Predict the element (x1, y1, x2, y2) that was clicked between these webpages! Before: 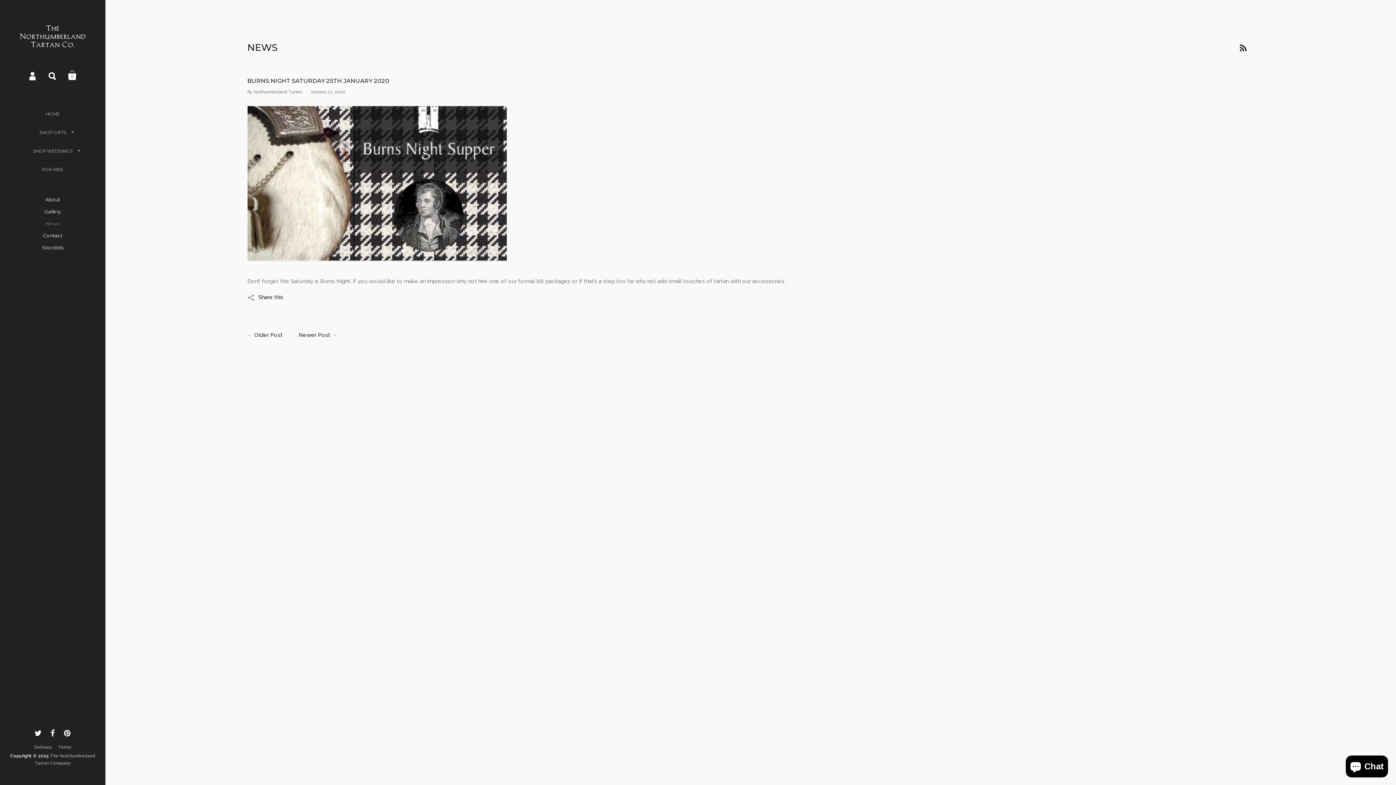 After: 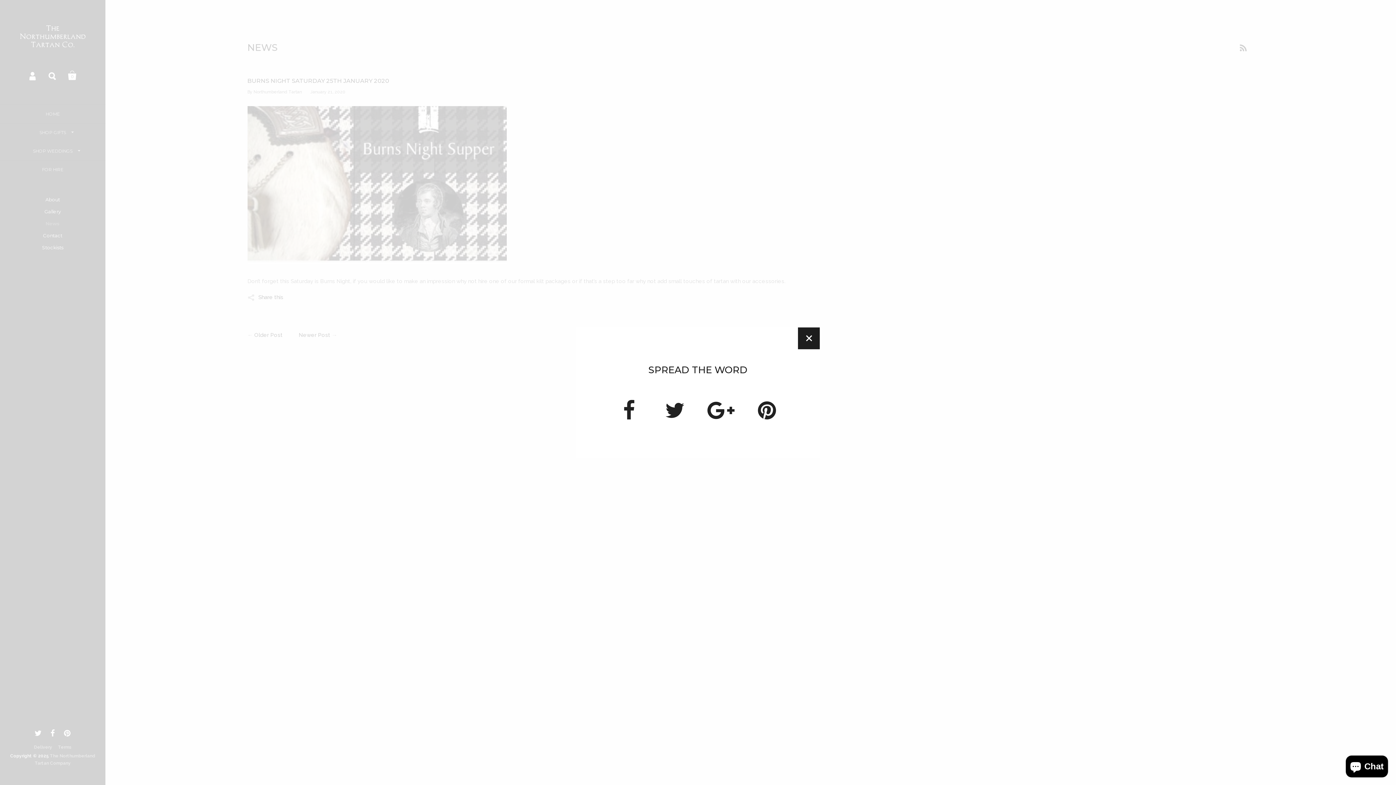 Action: label: Share this bbox: (247, 293, 283, 301)